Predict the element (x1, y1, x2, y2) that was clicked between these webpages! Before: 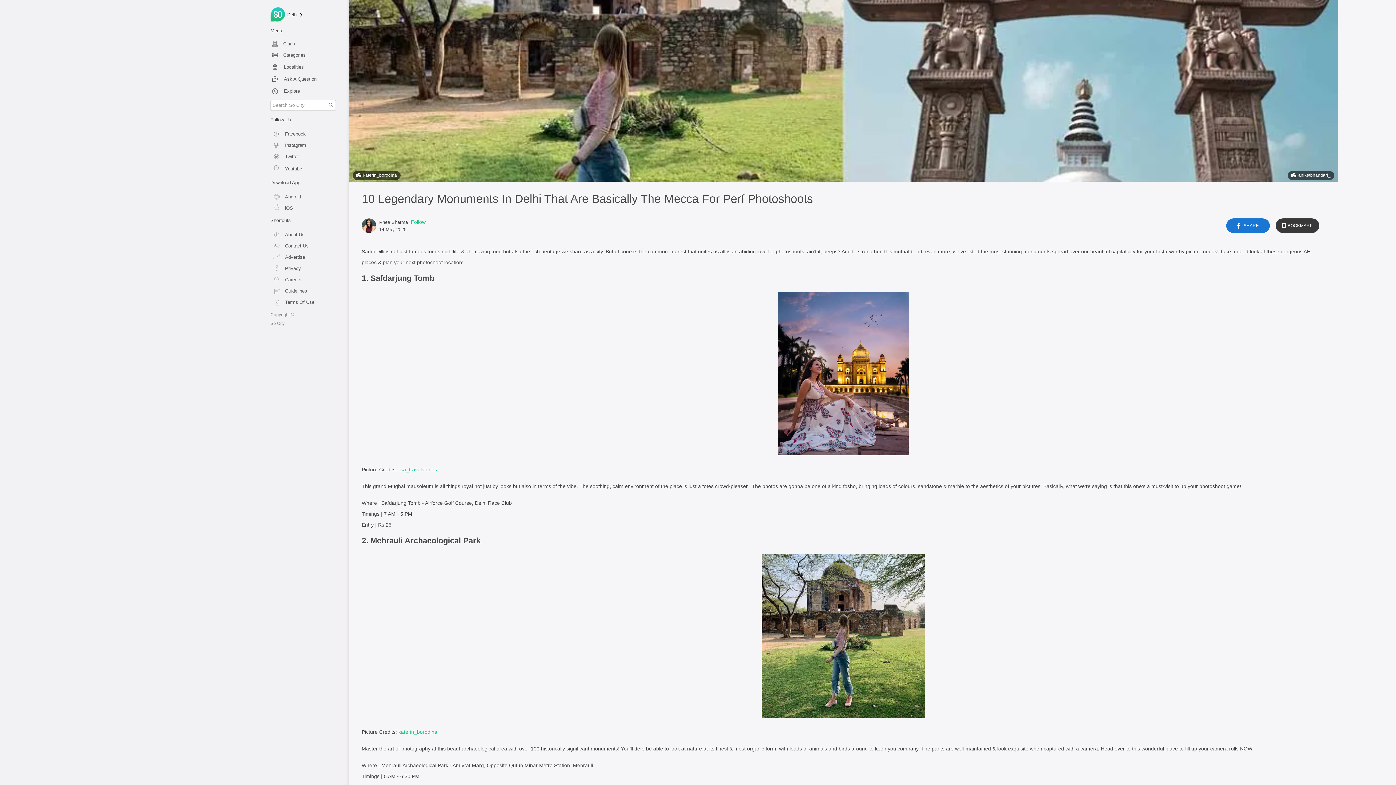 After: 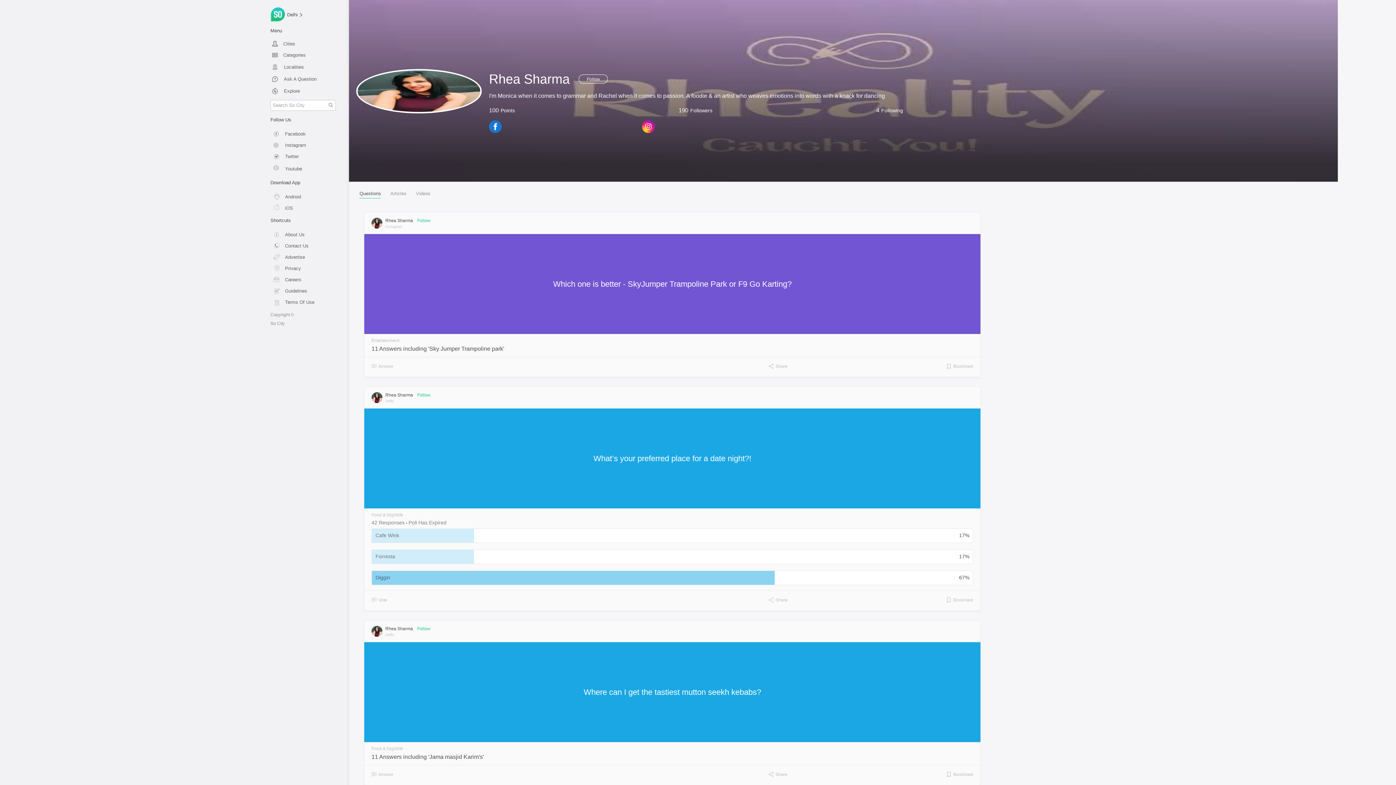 Action: label: Rhea Sharma Follow bbox: (379, 218, 425, 226)